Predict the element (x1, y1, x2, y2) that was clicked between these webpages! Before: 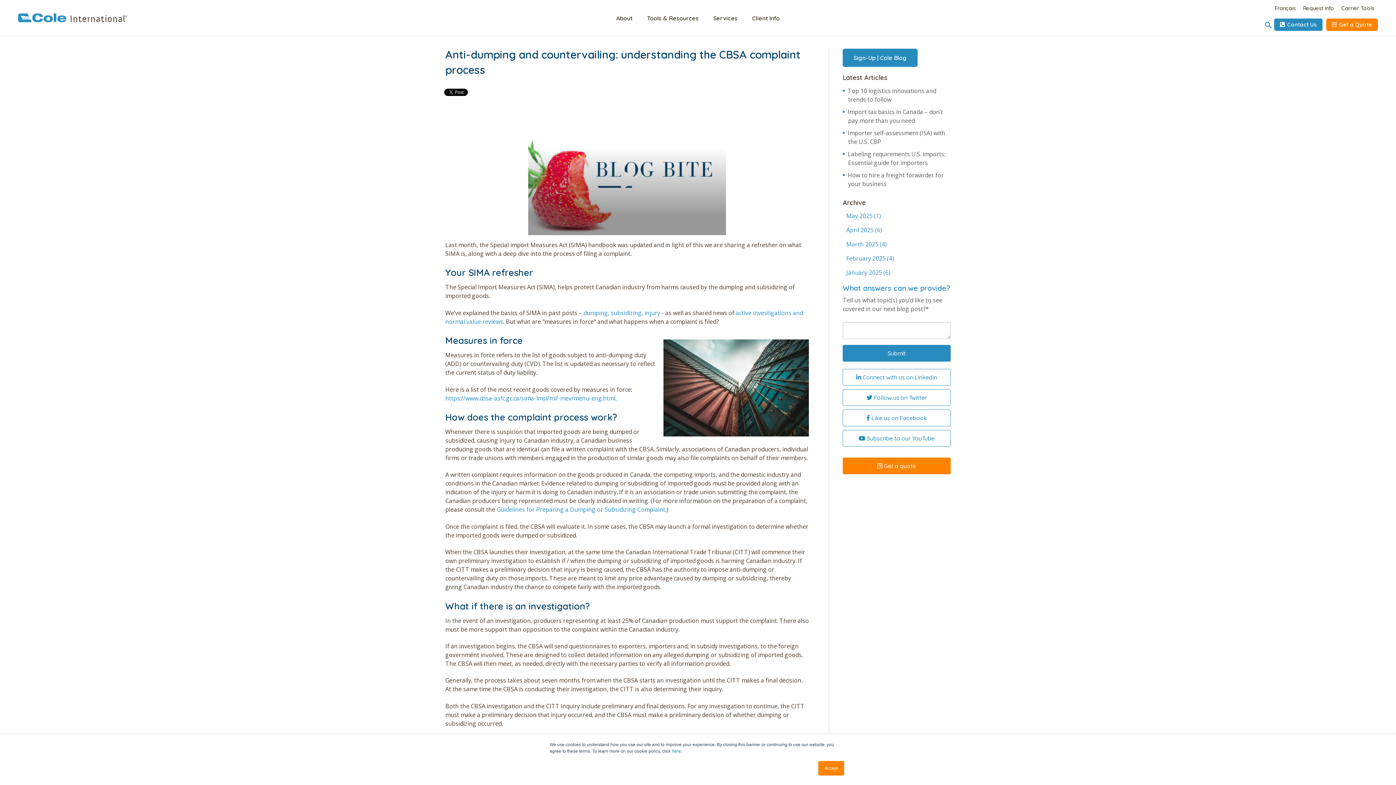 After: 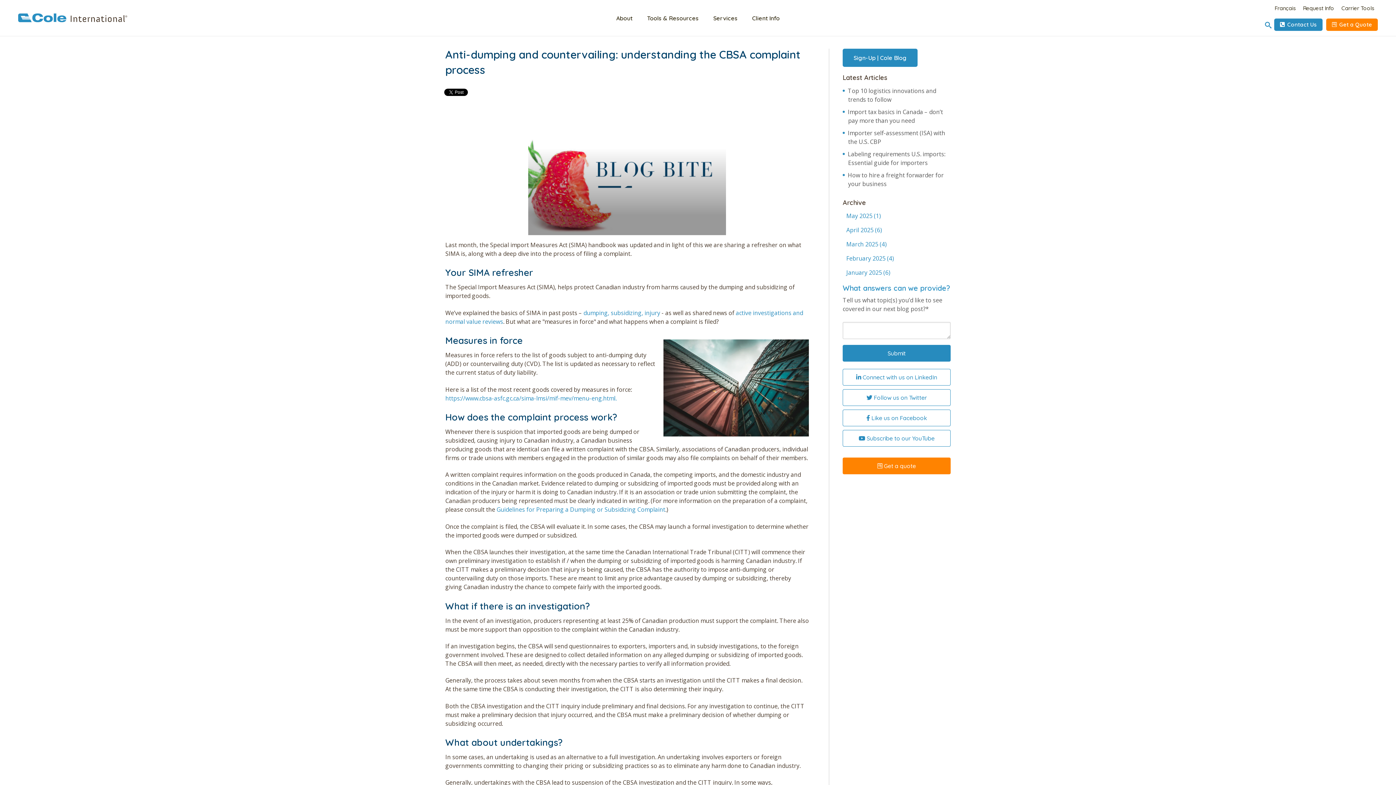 Action: label: Accept bbox: (818, 761, 844, 776)